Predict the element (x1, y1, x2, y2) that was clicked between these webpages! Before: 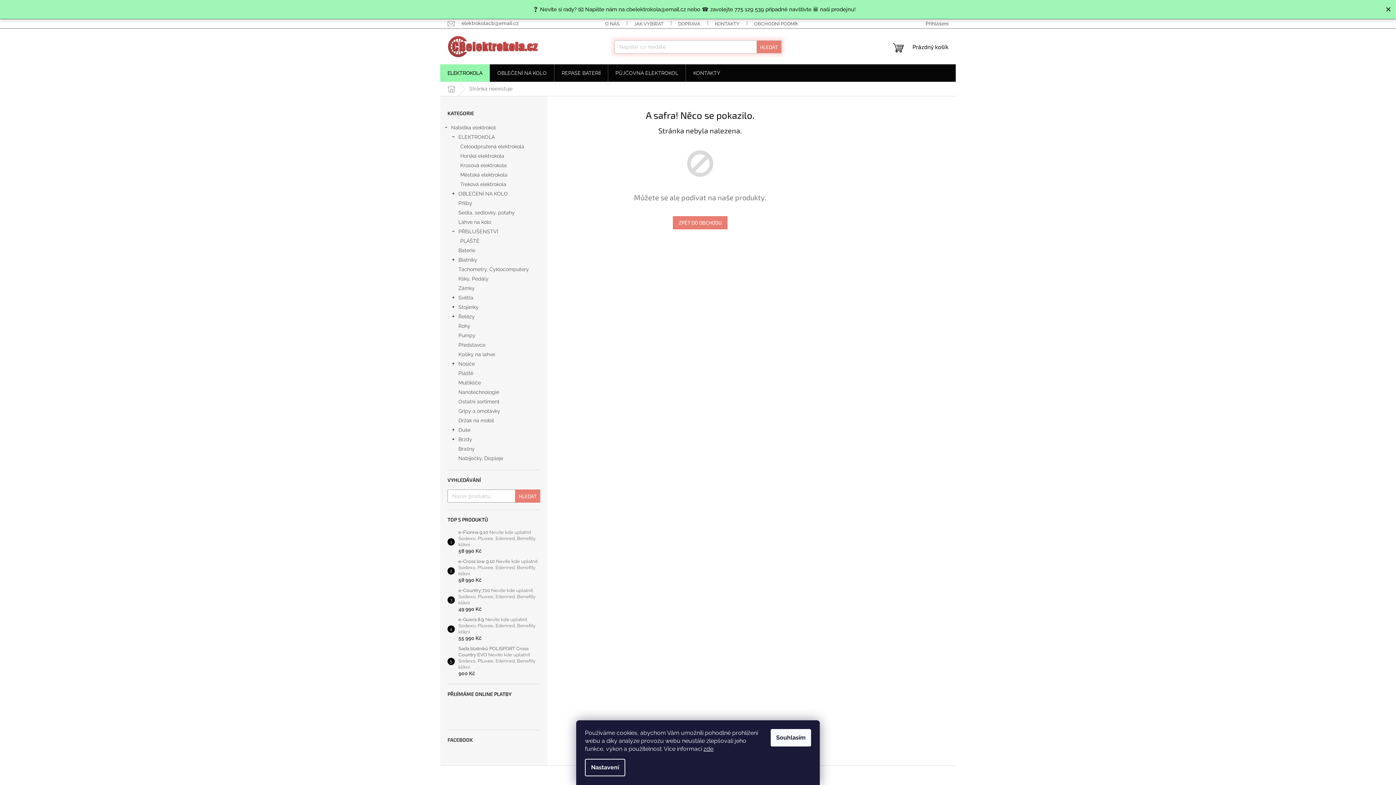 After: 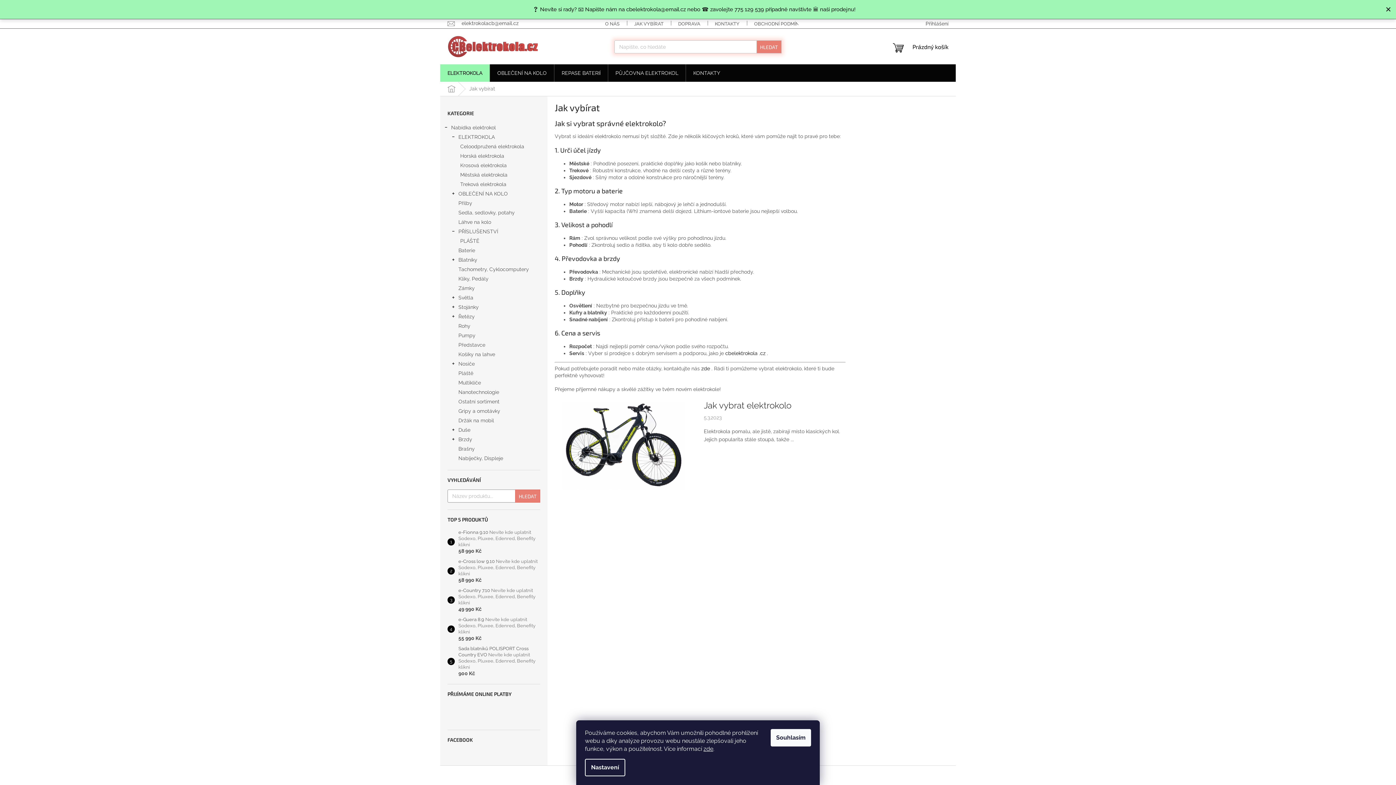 Action: bbox: (627, 19, 671, 28) label: JAK VYBÍRAT